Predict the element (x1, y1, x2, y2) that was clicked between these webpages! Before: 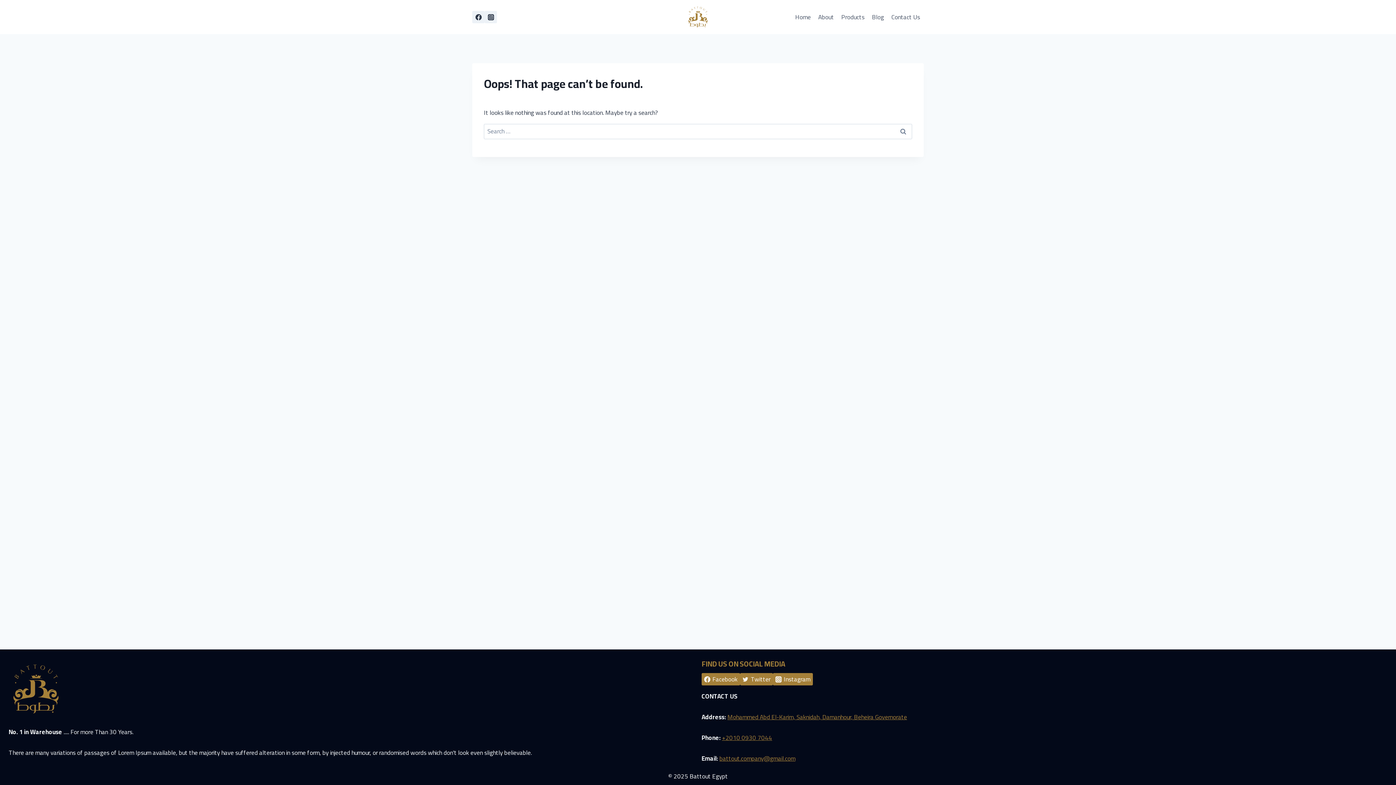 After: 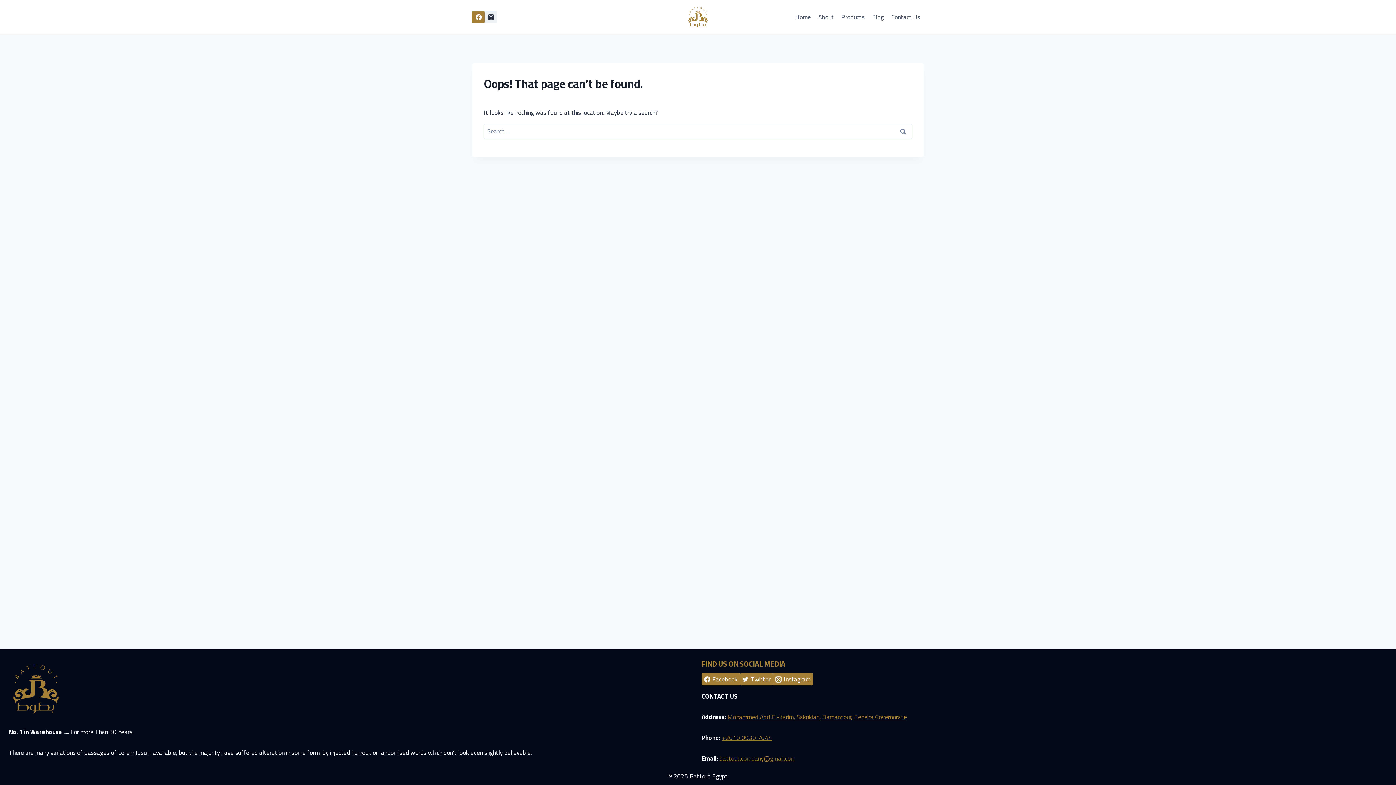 Action: bbox: (472, 10, 484, 23) label: Facebook